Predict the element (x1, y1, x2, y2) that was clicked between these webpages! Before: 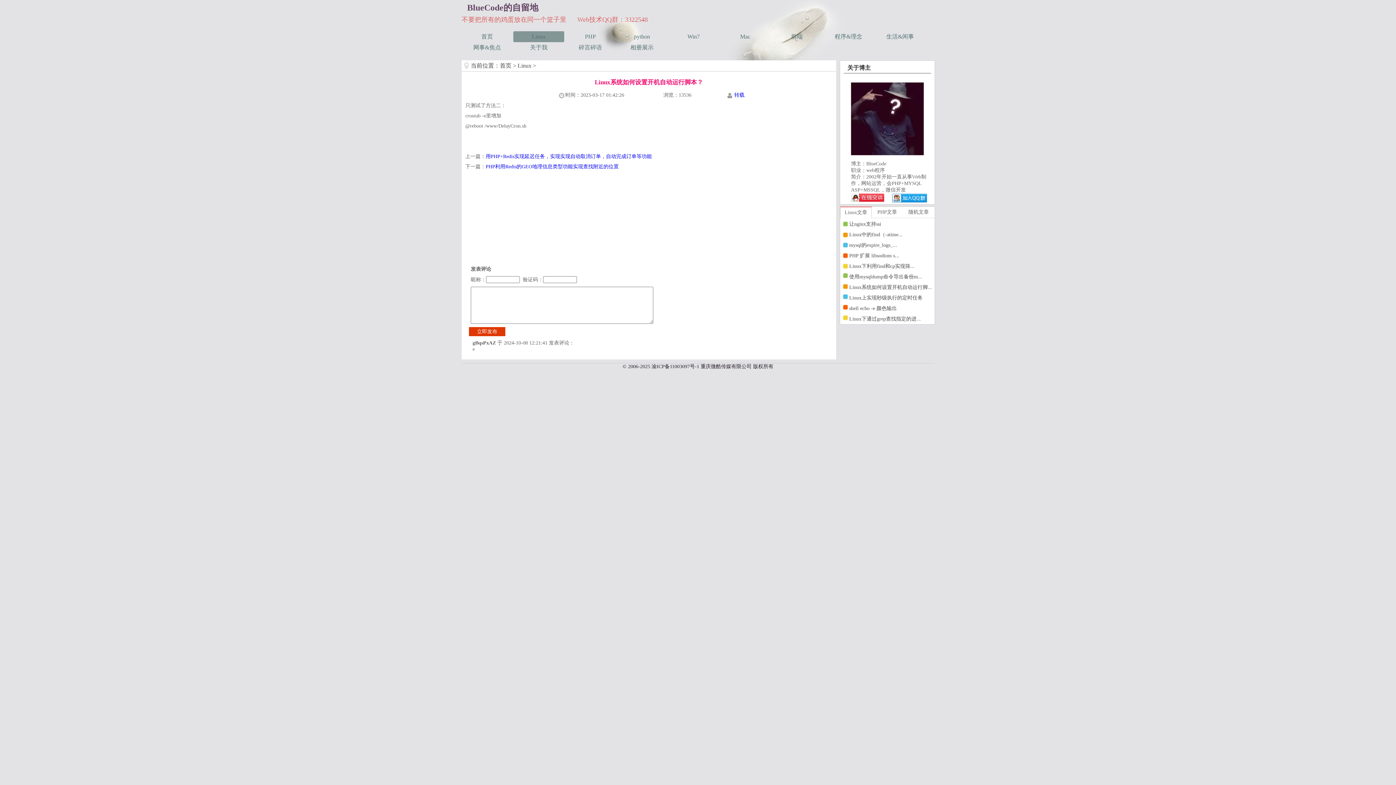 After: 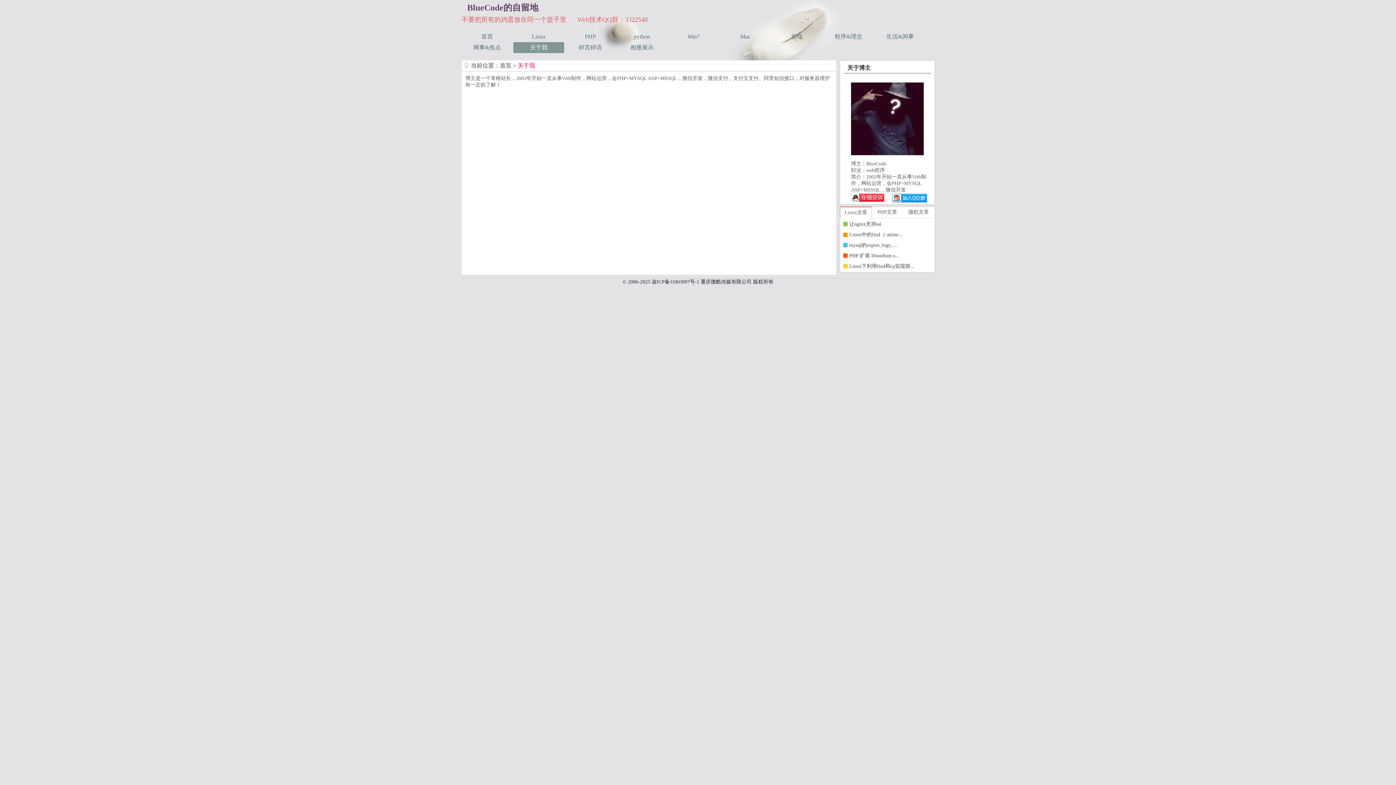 Action: bbox: (513, 42, 564, 53) label: 关于我